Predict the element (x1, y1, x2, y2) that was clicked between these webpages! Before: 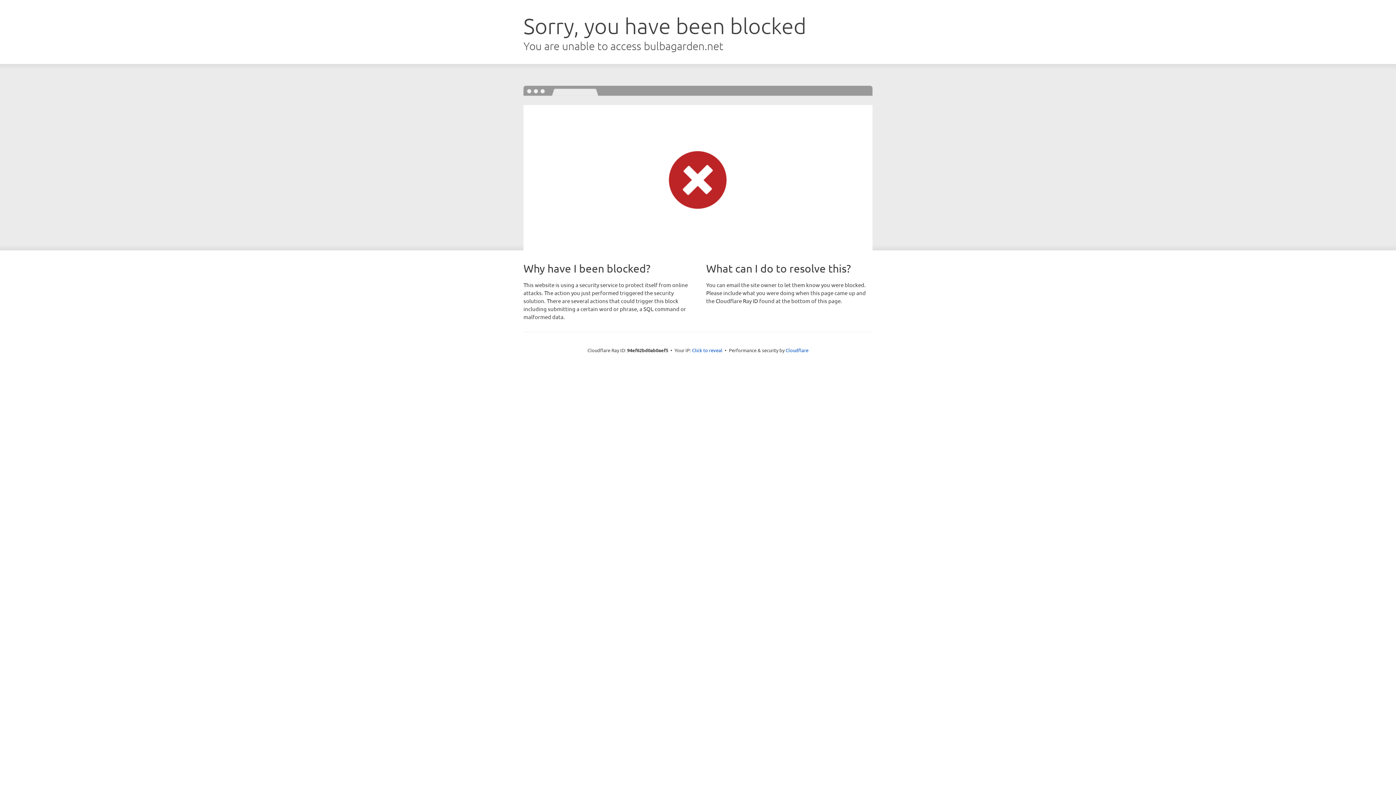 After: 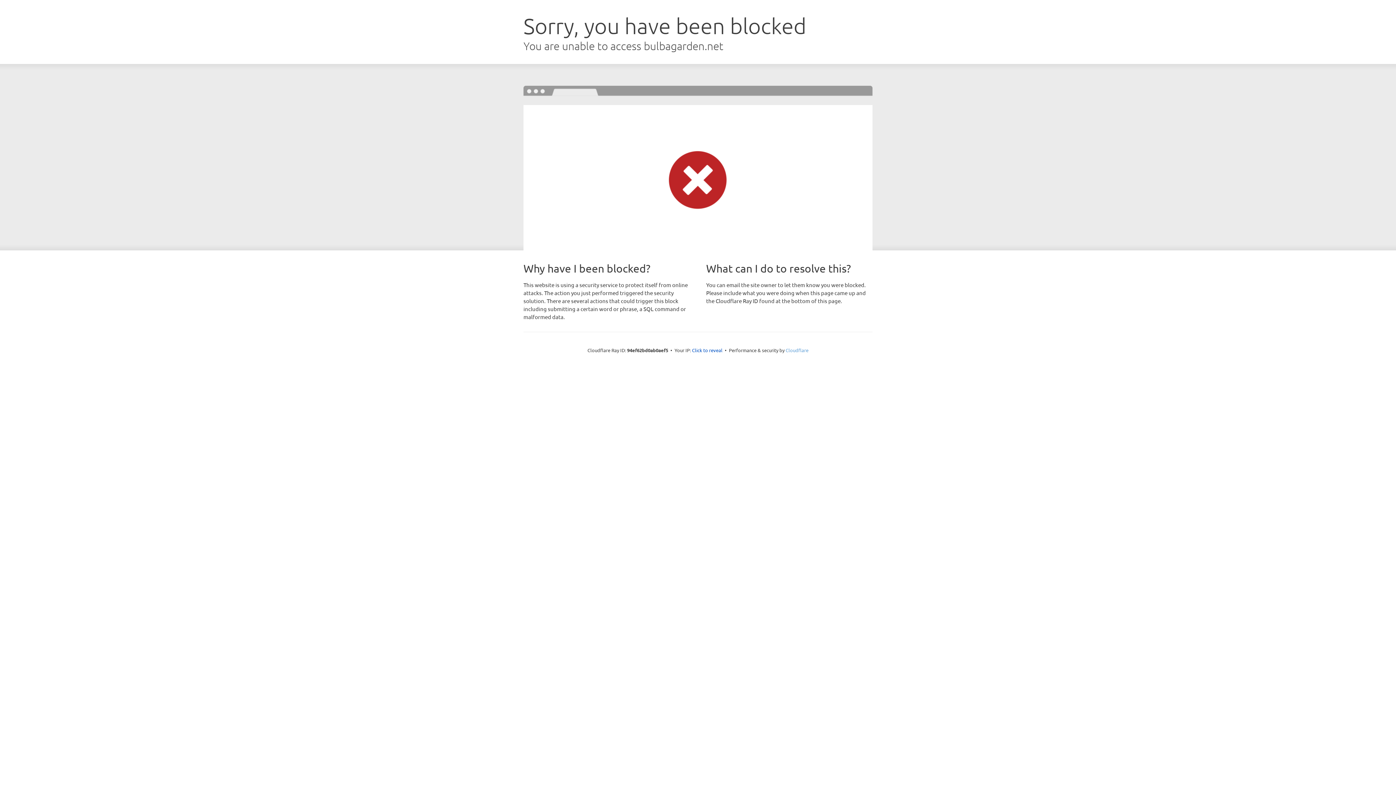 Action: label: Cloudflare bbox: (785, 347, 808, 353)